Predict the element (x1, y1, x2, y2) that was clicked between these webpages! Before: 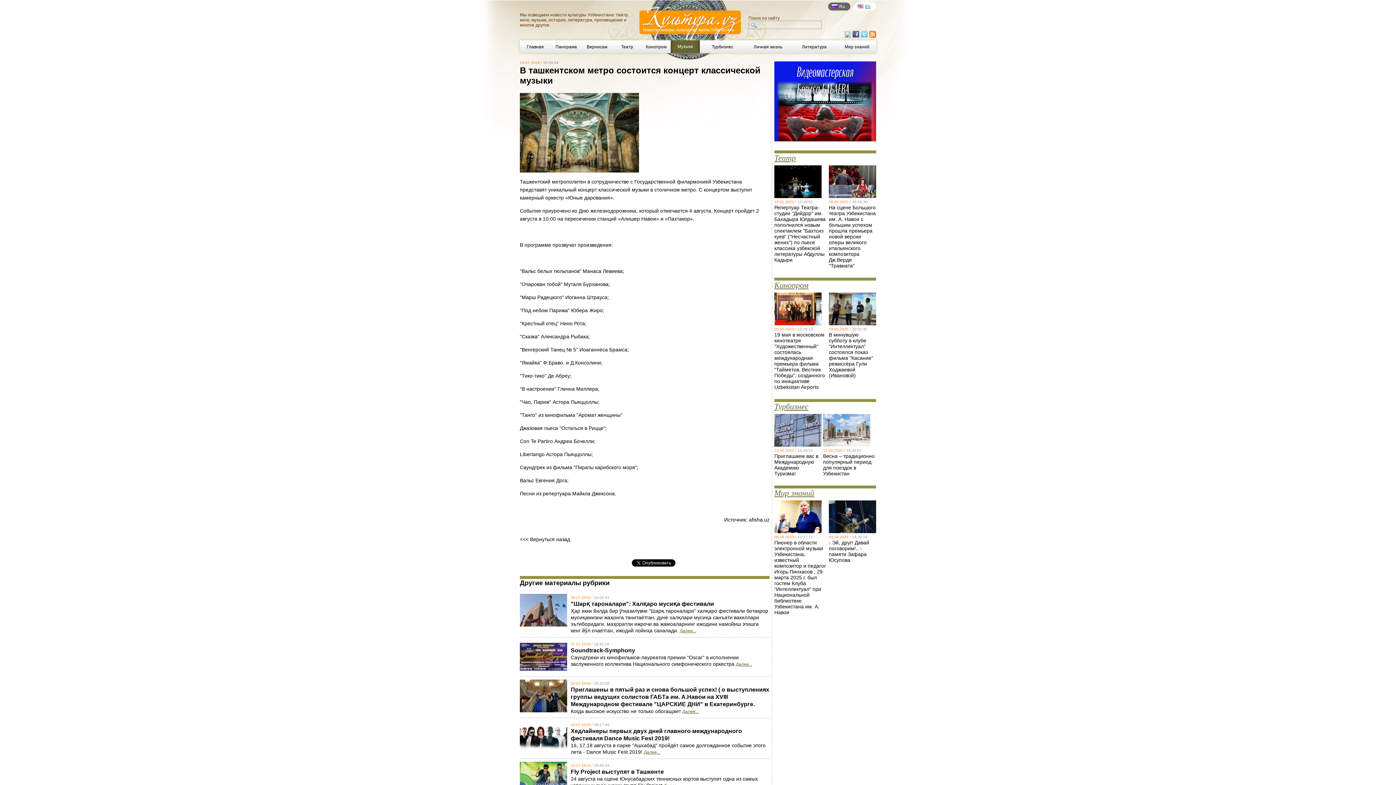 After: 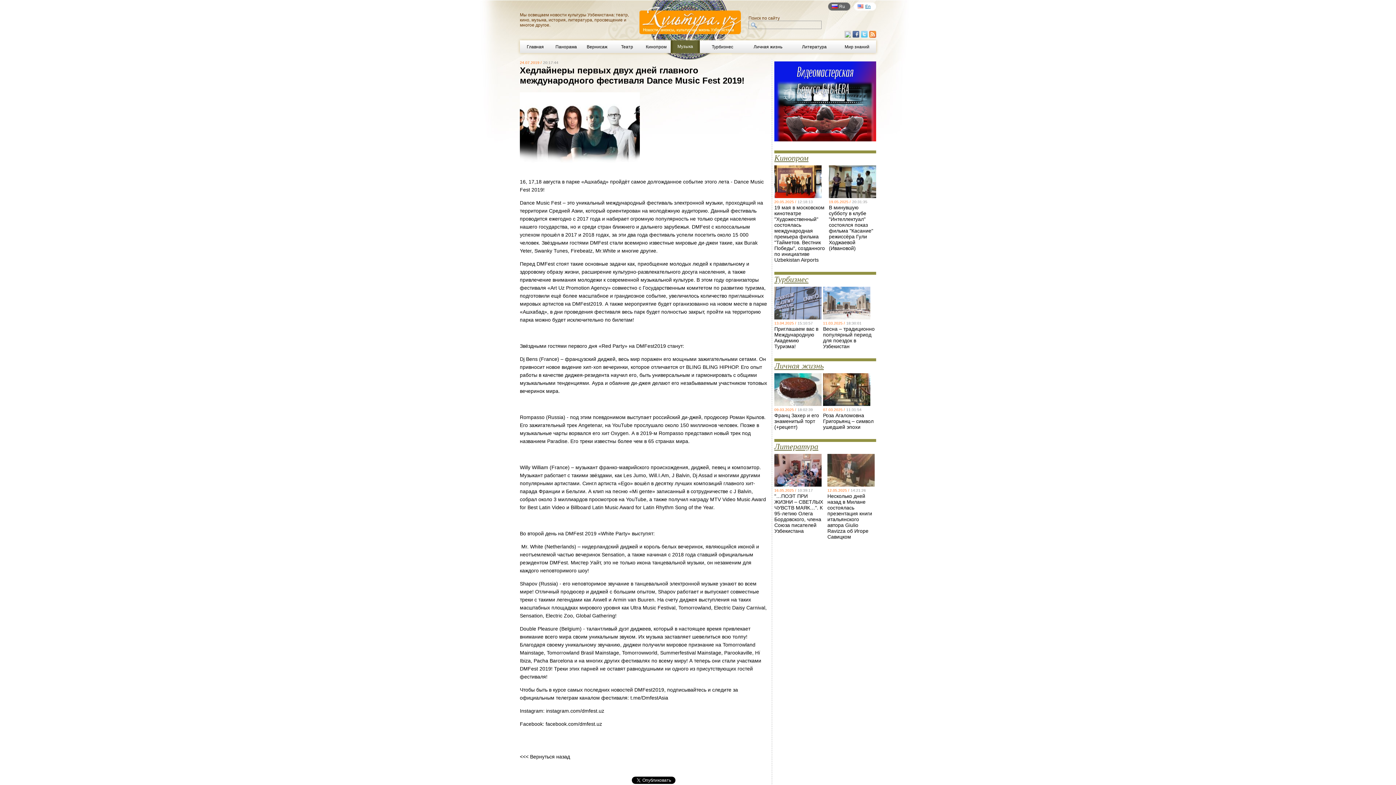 Action: bbox: (644, 750, 660, 755) label: Далее...